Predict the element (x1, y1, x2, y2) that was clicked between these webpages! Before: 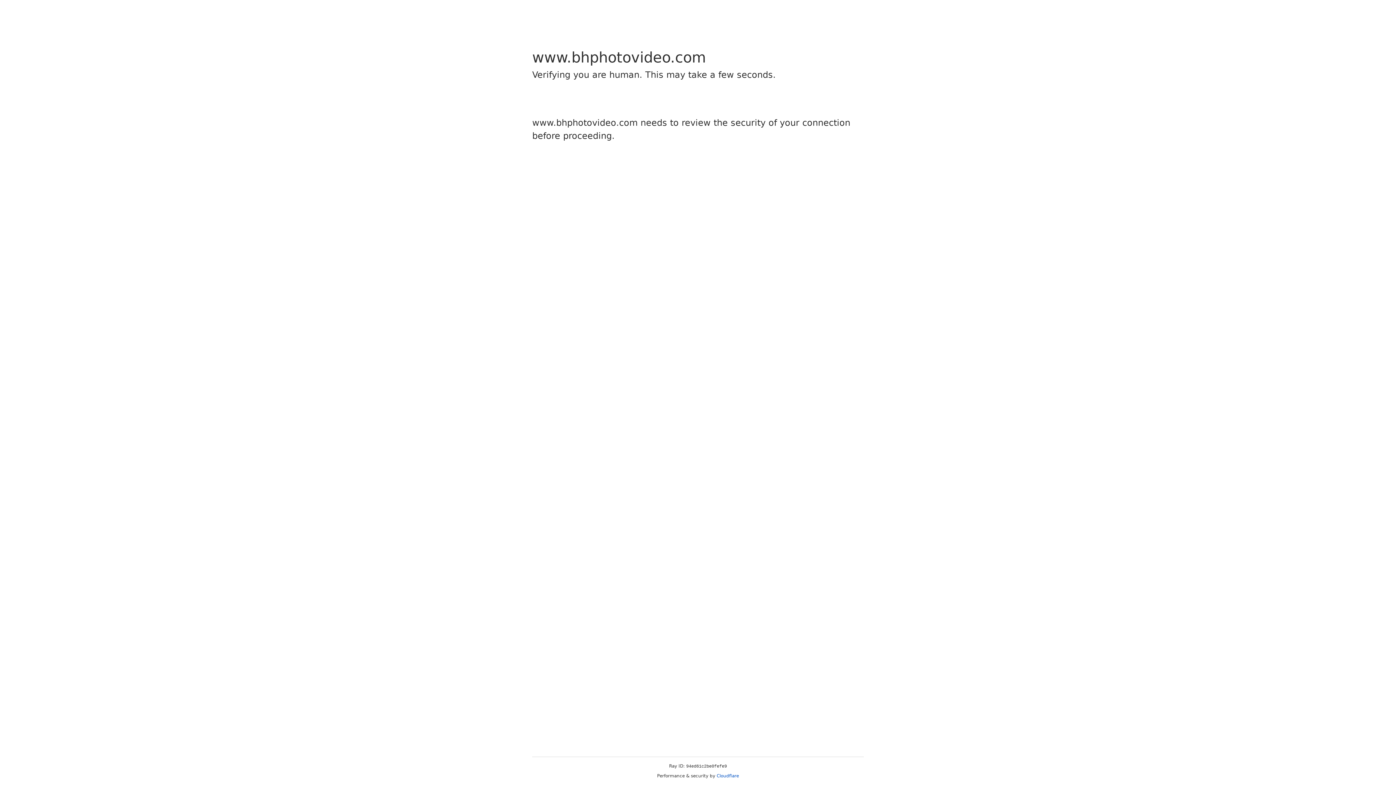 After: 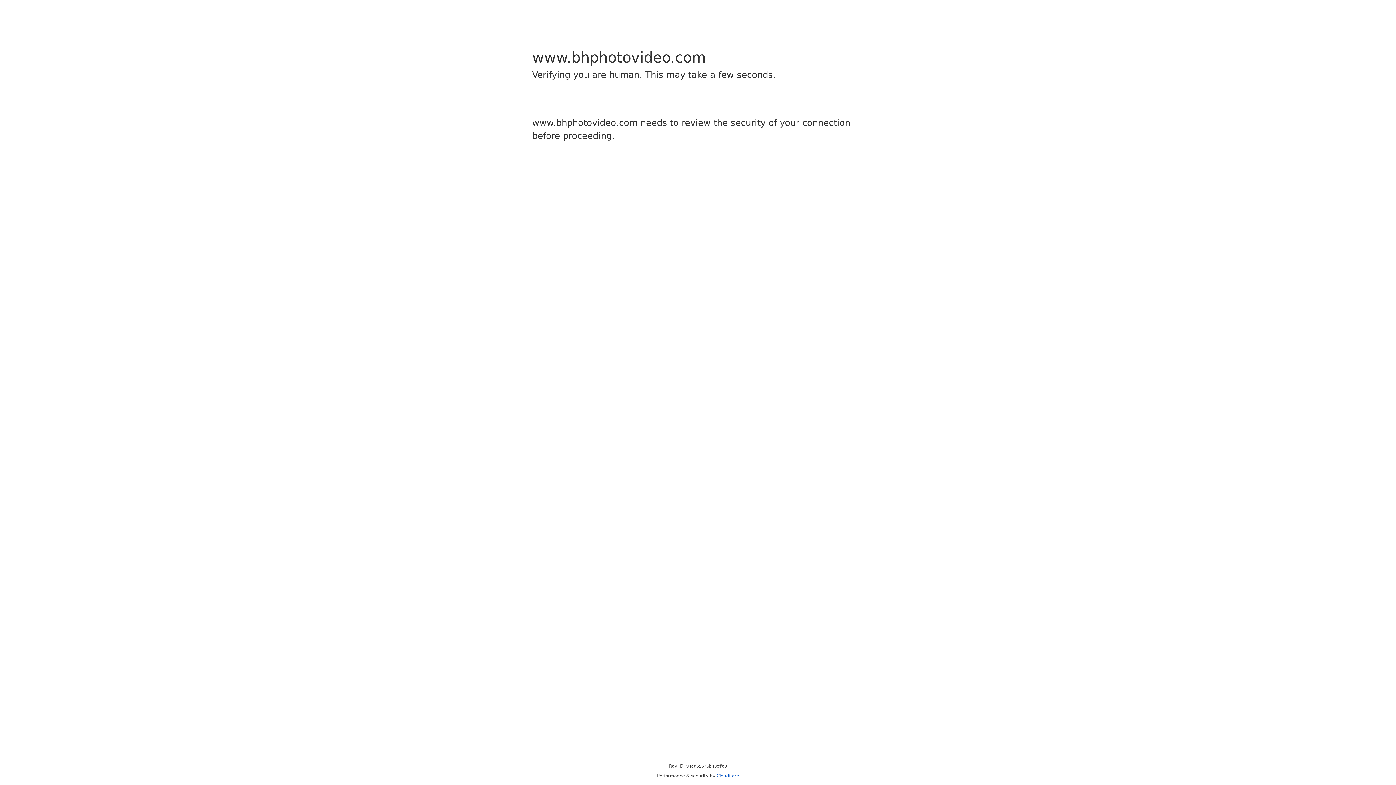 Action: bbox: (716, 773, 739, 778) label: Cloudflare